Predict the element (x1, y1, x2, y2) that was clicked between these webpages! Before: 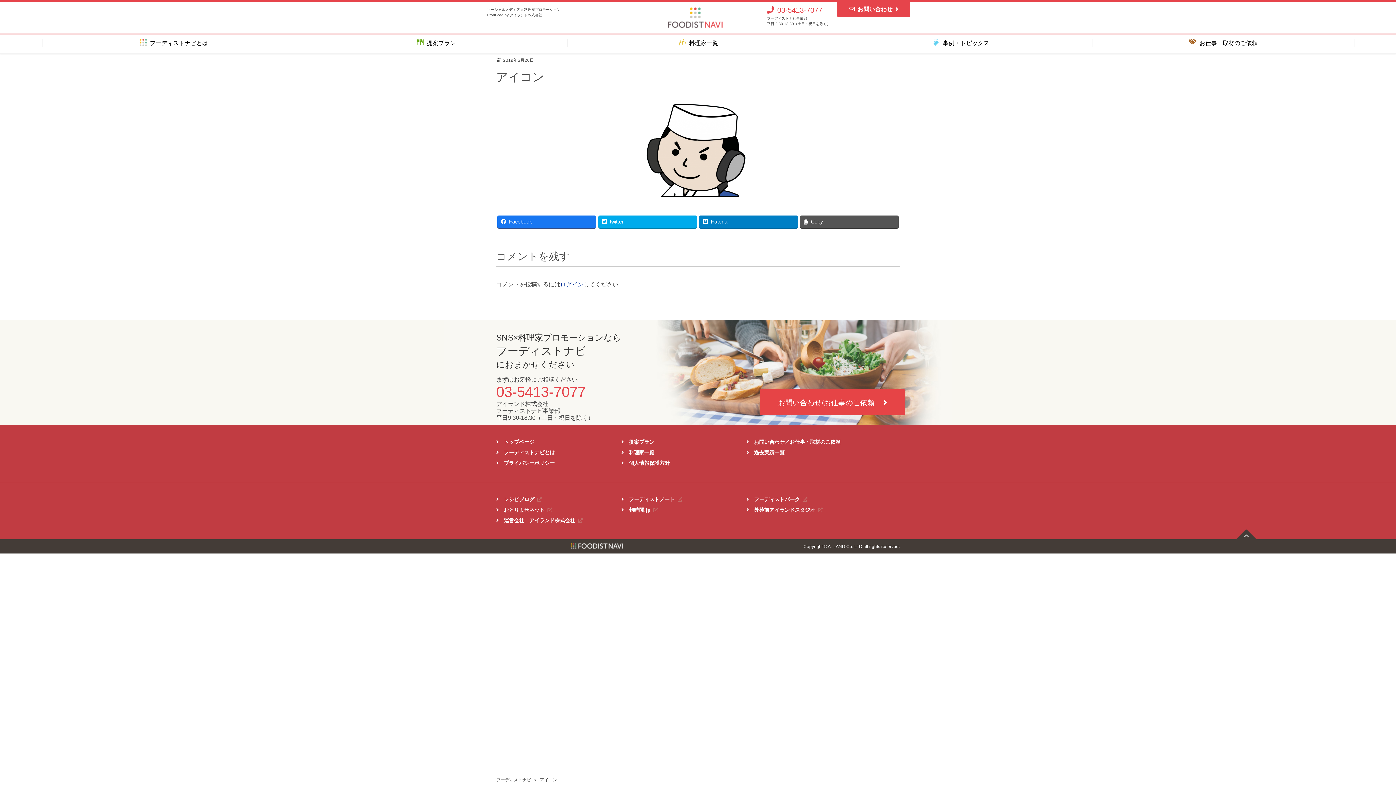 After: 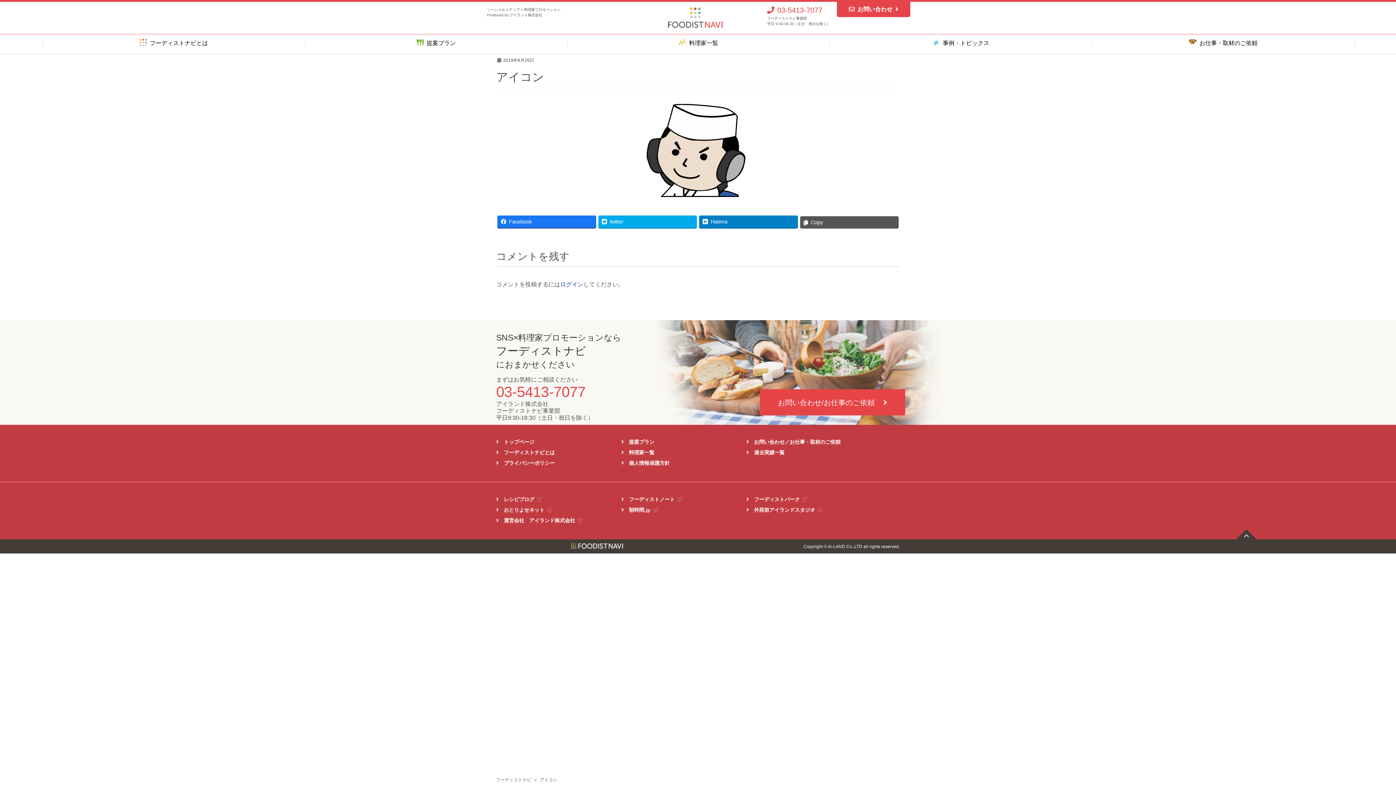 Action: label: Copy bbox: (800, 215, 898, 228)